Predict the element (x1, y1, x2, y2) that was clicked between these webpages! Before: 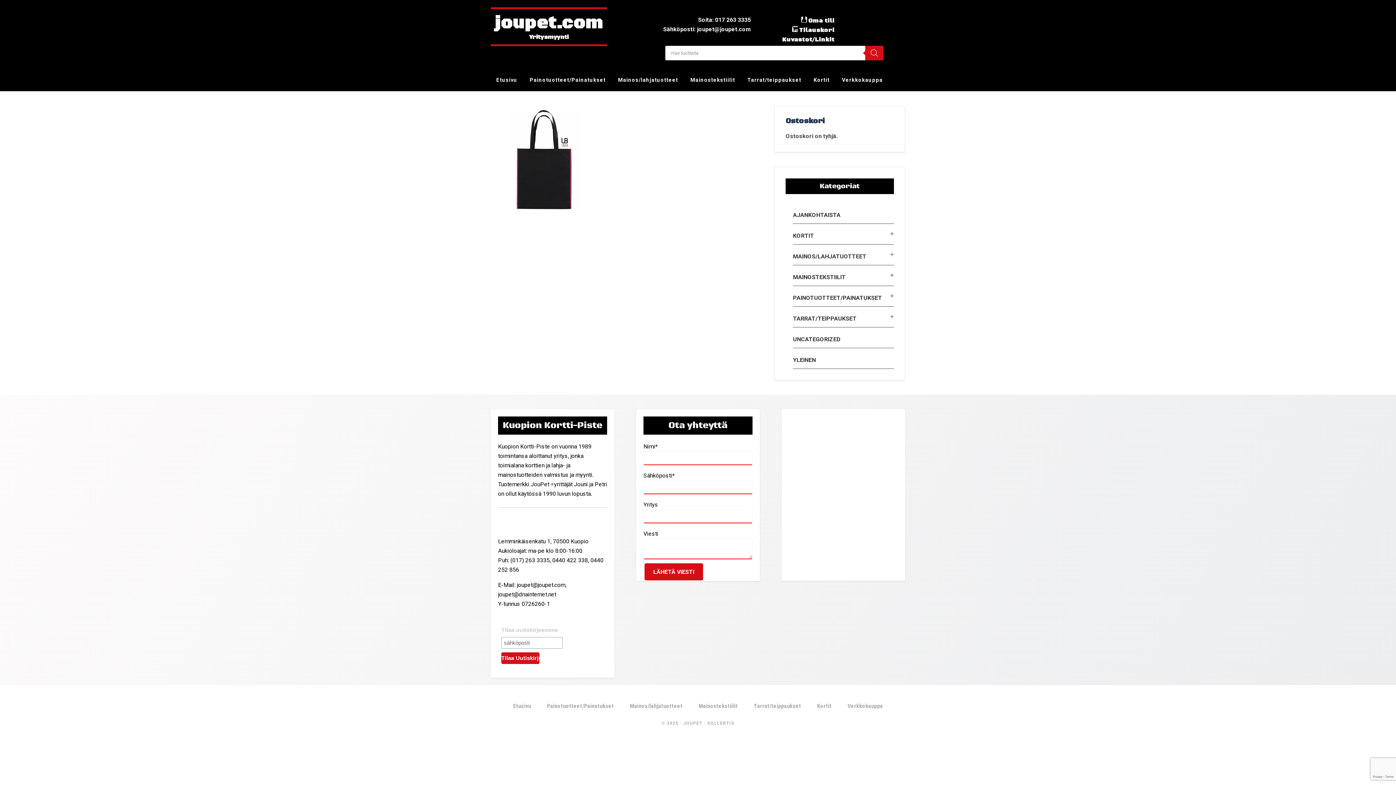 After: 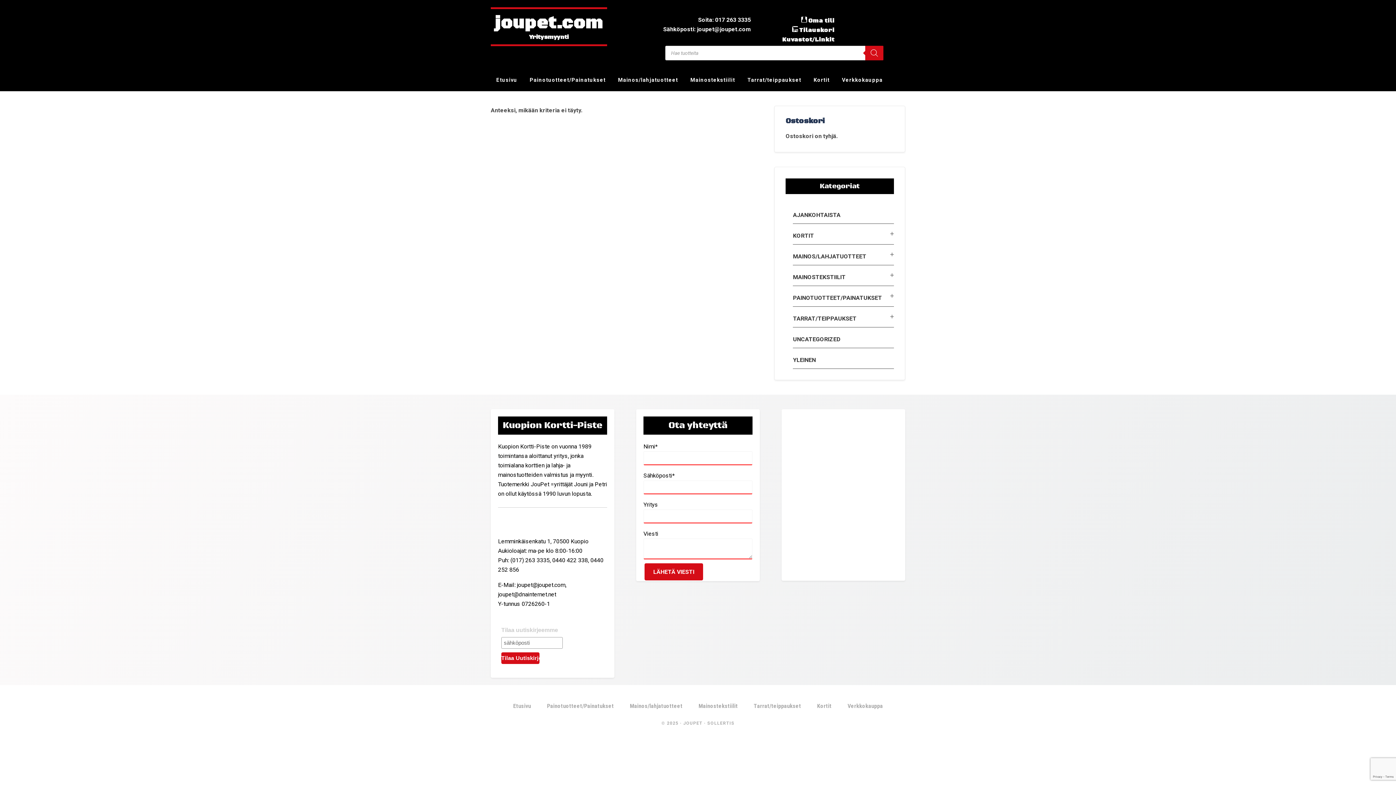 Action: label: YLEINEN bbox: (793, 356, 816, 363)